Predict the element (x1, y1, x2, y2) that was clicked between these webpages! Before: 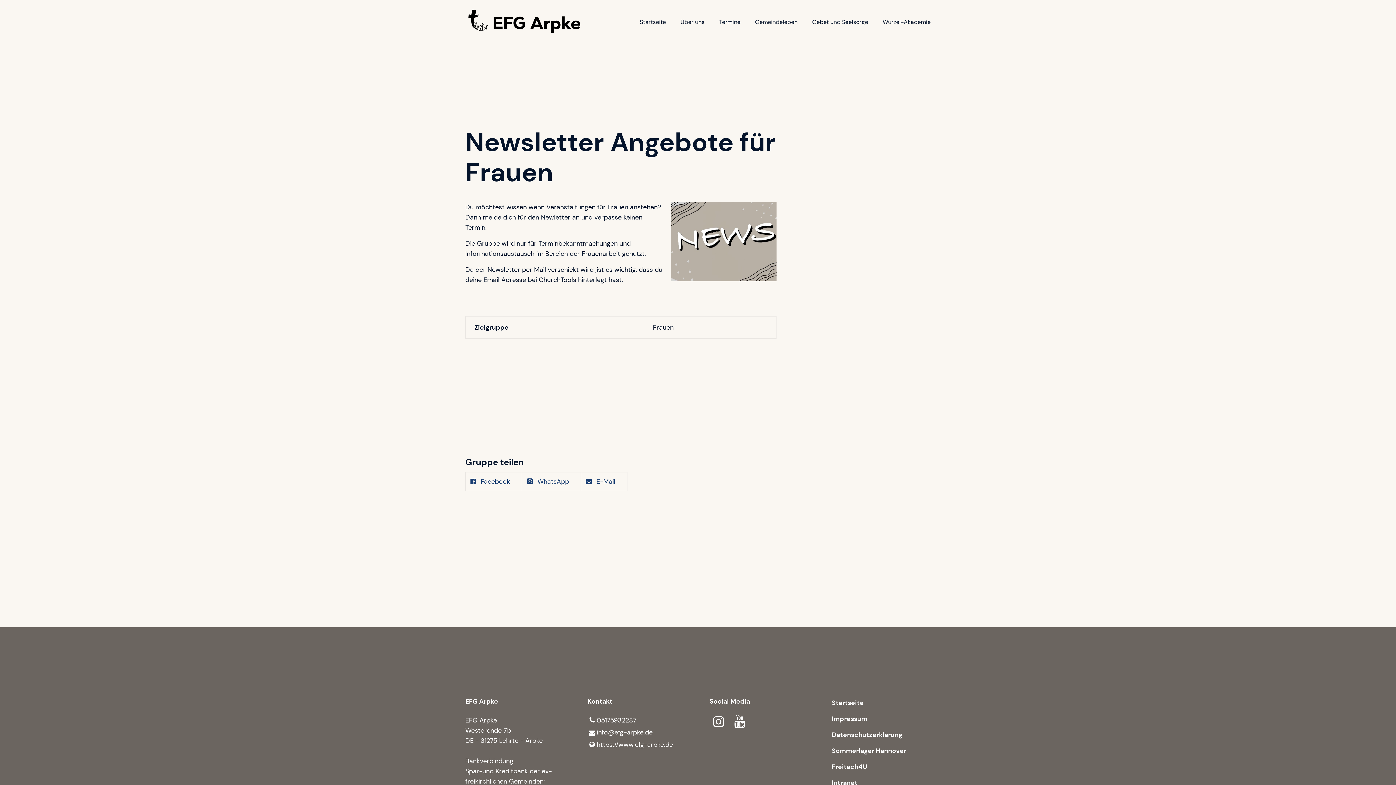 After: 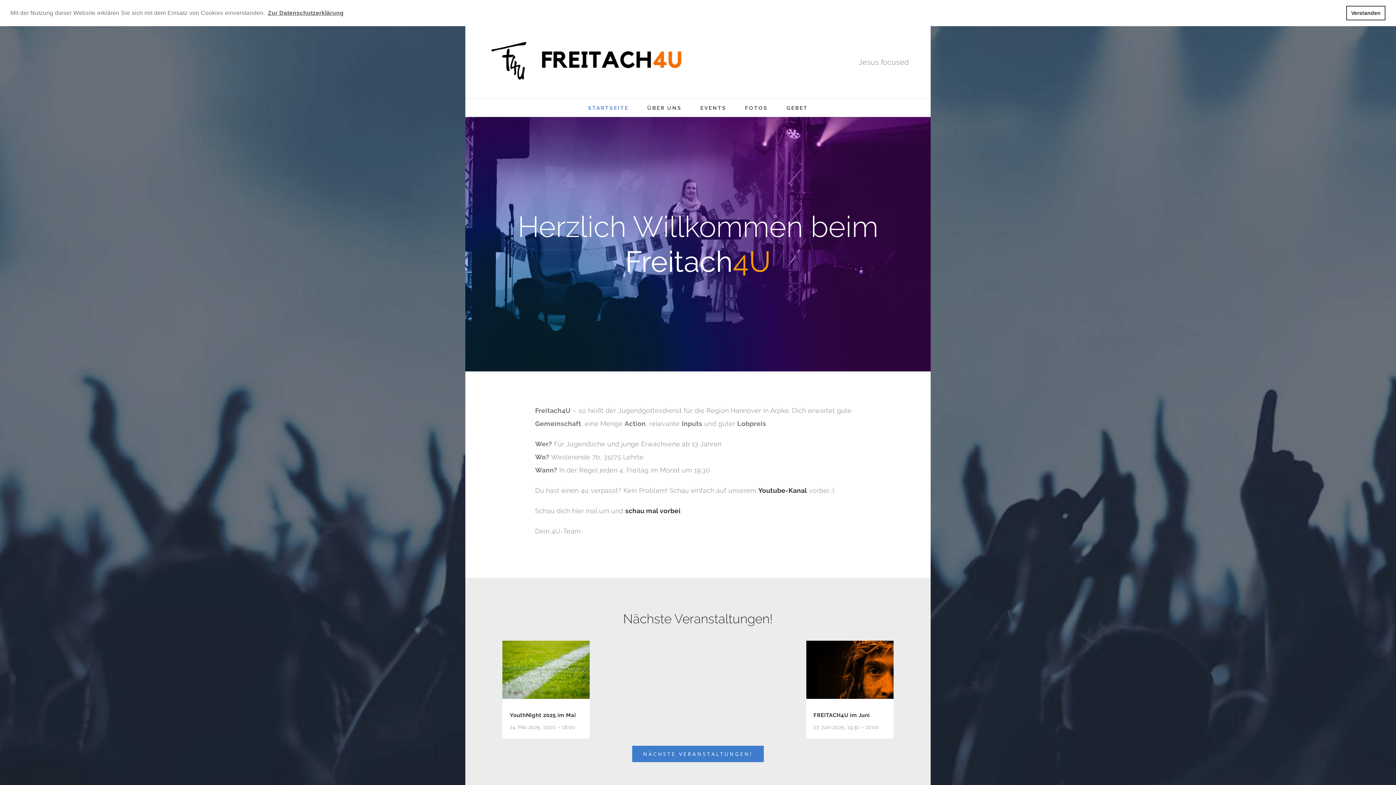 Action: bbox: (832, 762, 867, 771) label: Freitach4U